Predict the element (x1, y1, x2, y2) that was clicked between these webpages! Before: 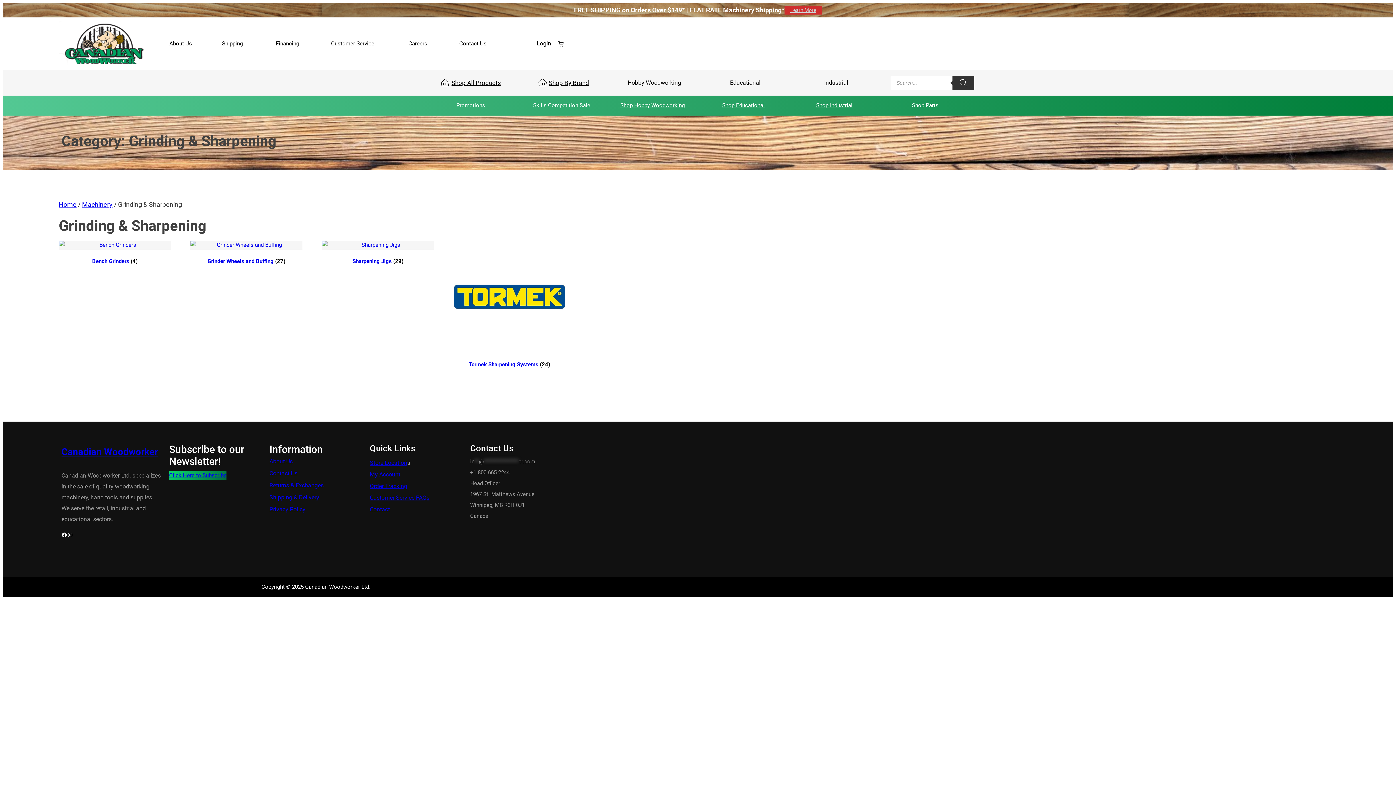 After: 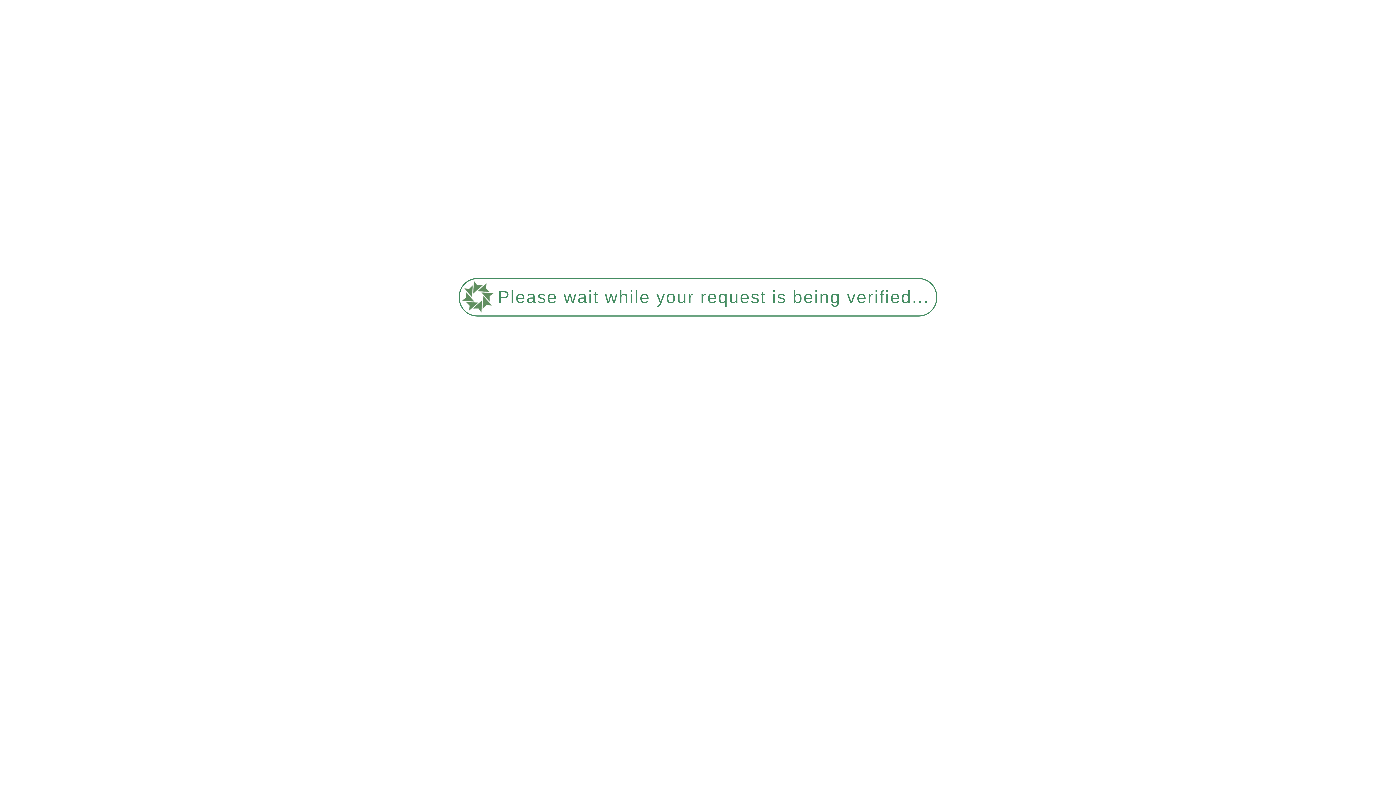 Action: bbox: (269, 494, 319, 501) label: Shipping & Delivery